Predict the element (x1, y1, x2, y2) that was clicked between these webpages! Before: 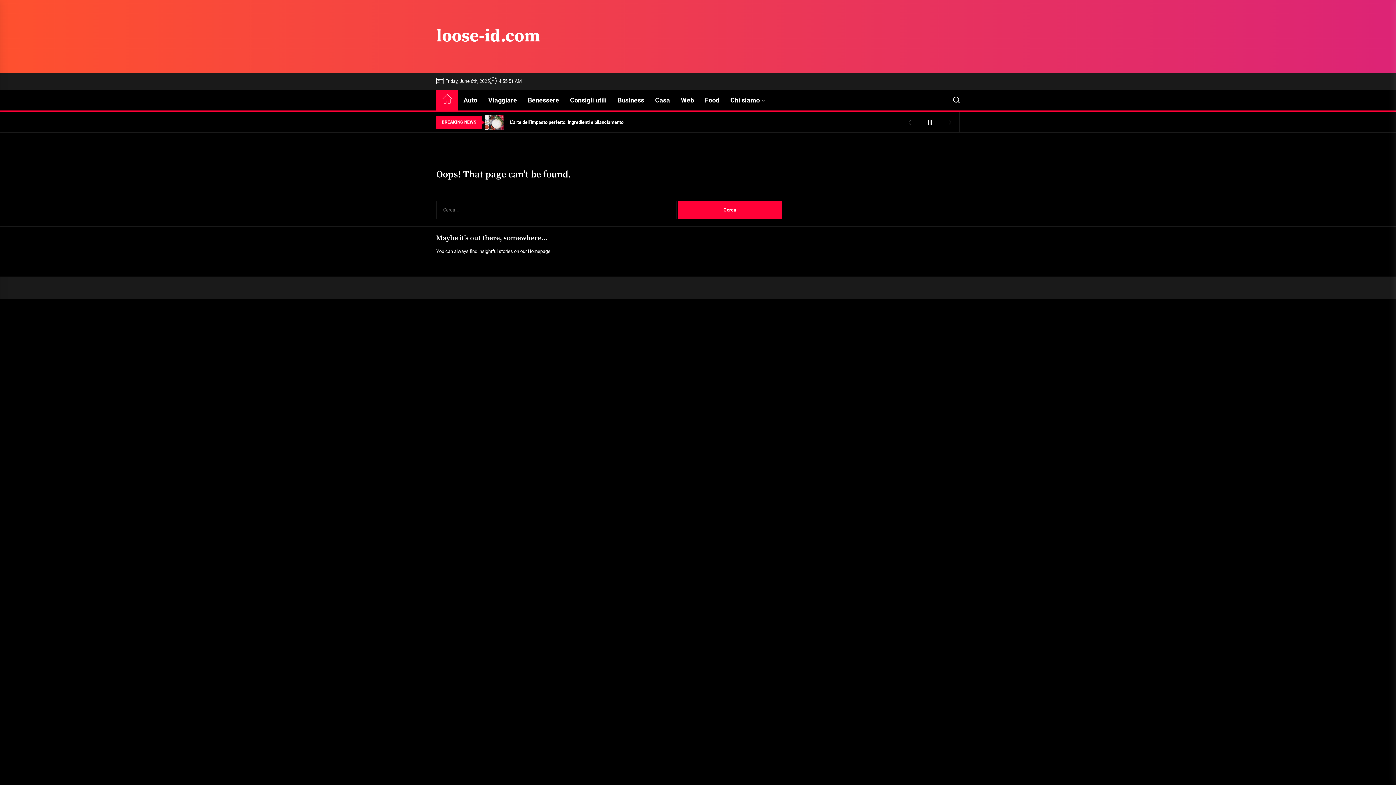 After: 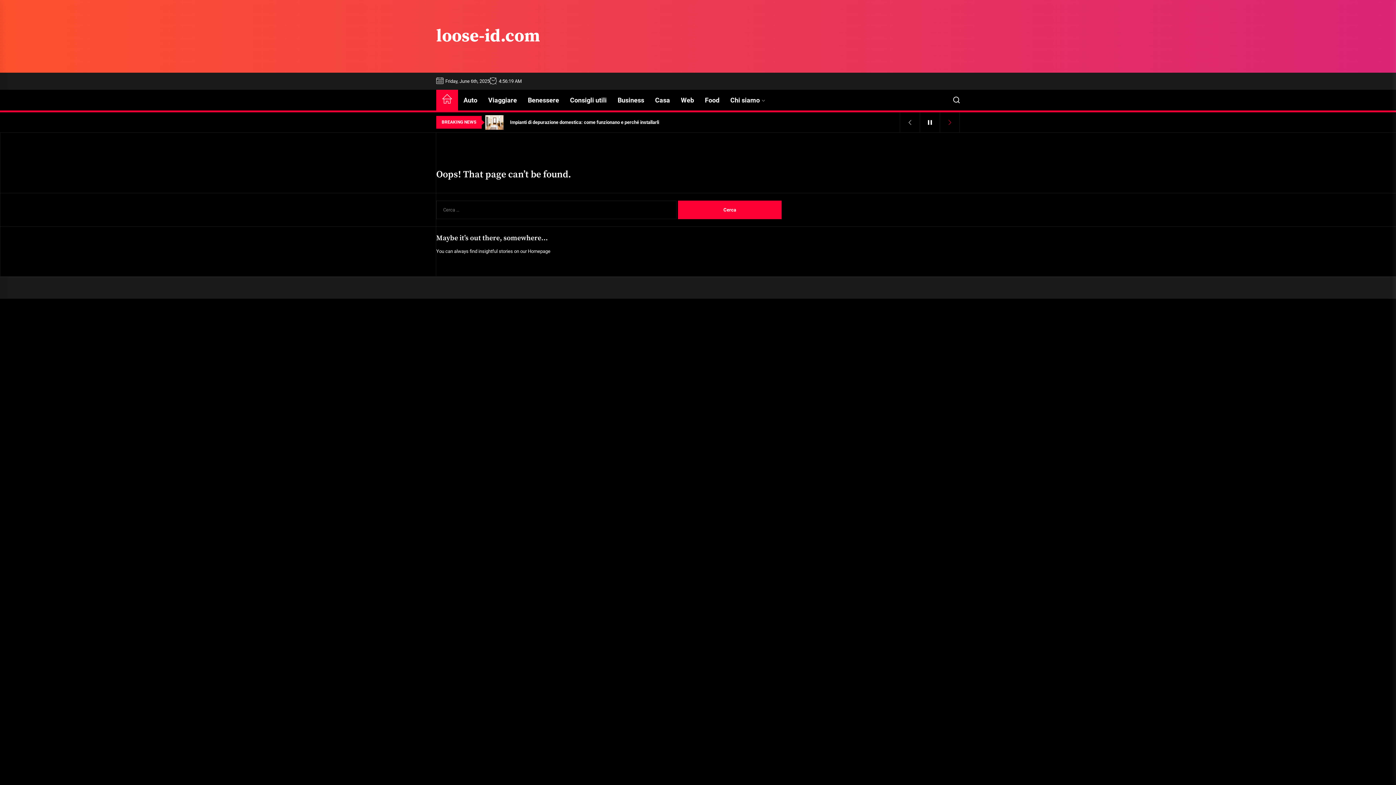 Action: bbox: (940, 112, 960, 132)